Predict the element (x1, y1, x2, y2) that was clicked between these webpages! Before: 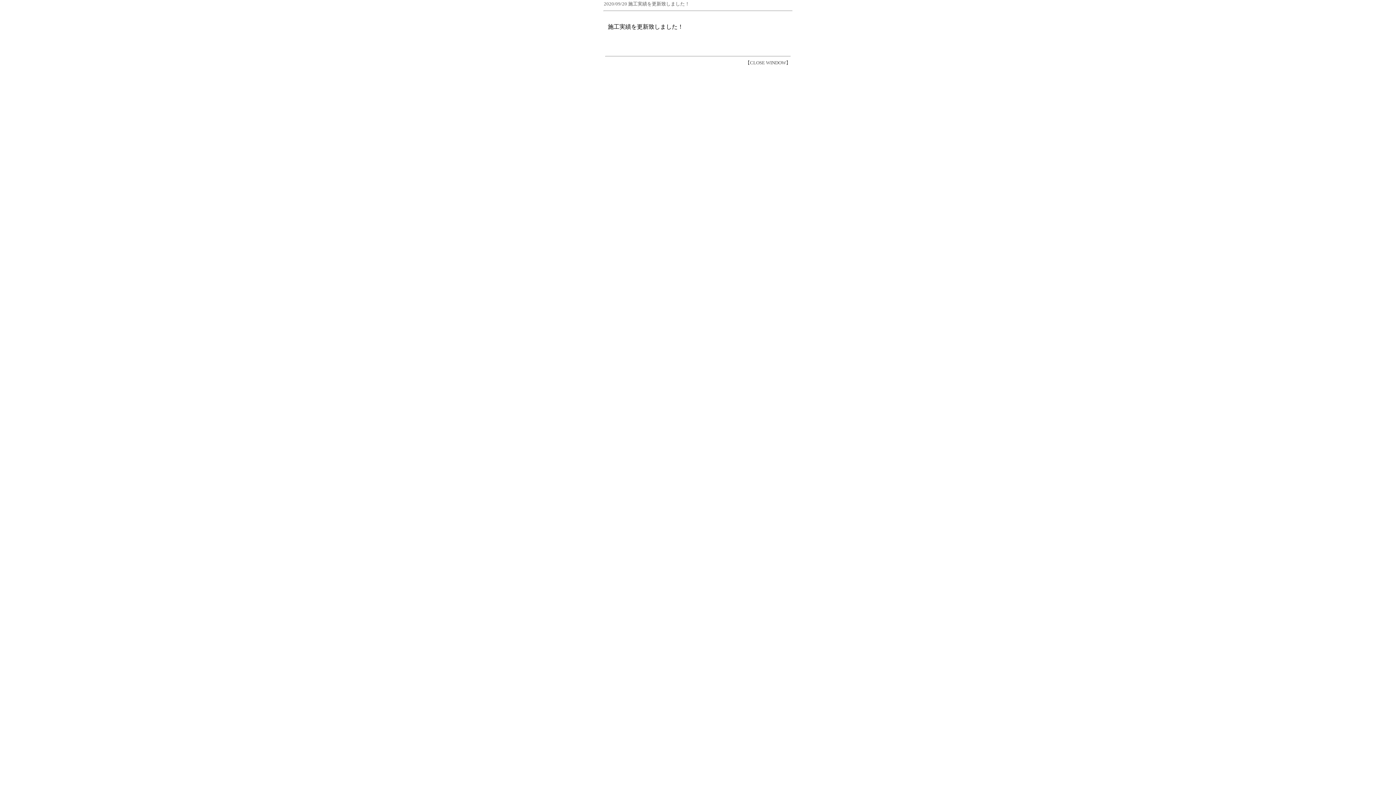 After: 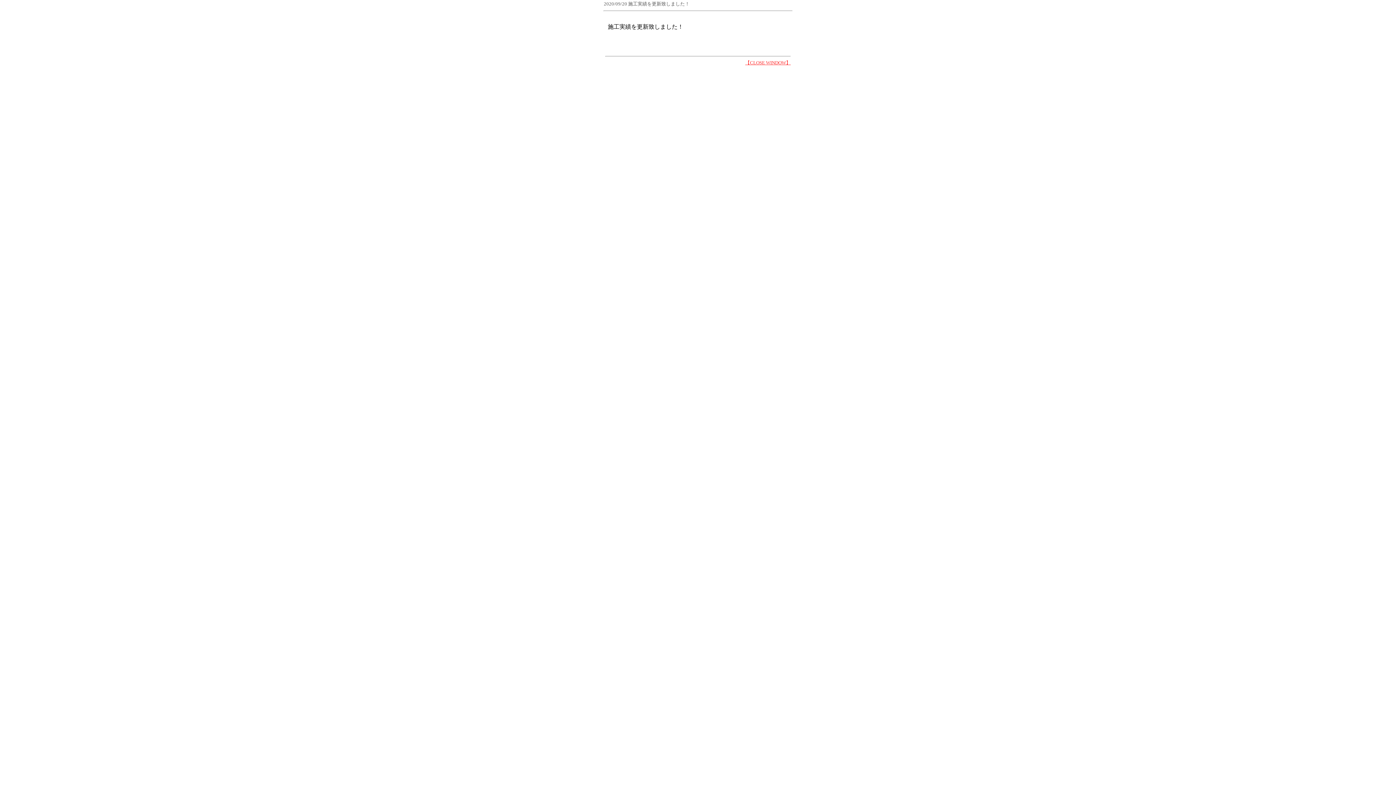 Action: bbox: (745, 60, 790, 65) label: 【CLOSE WINDOW】